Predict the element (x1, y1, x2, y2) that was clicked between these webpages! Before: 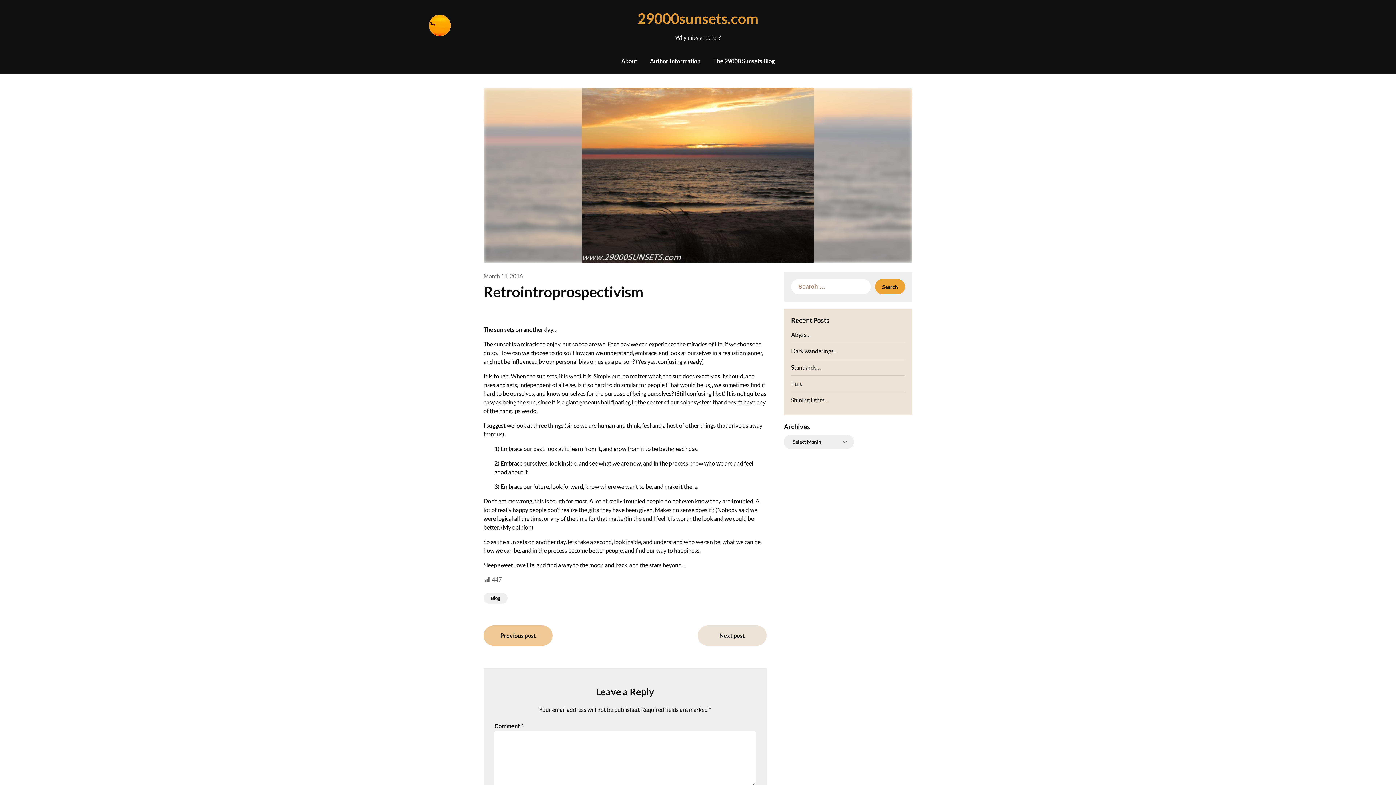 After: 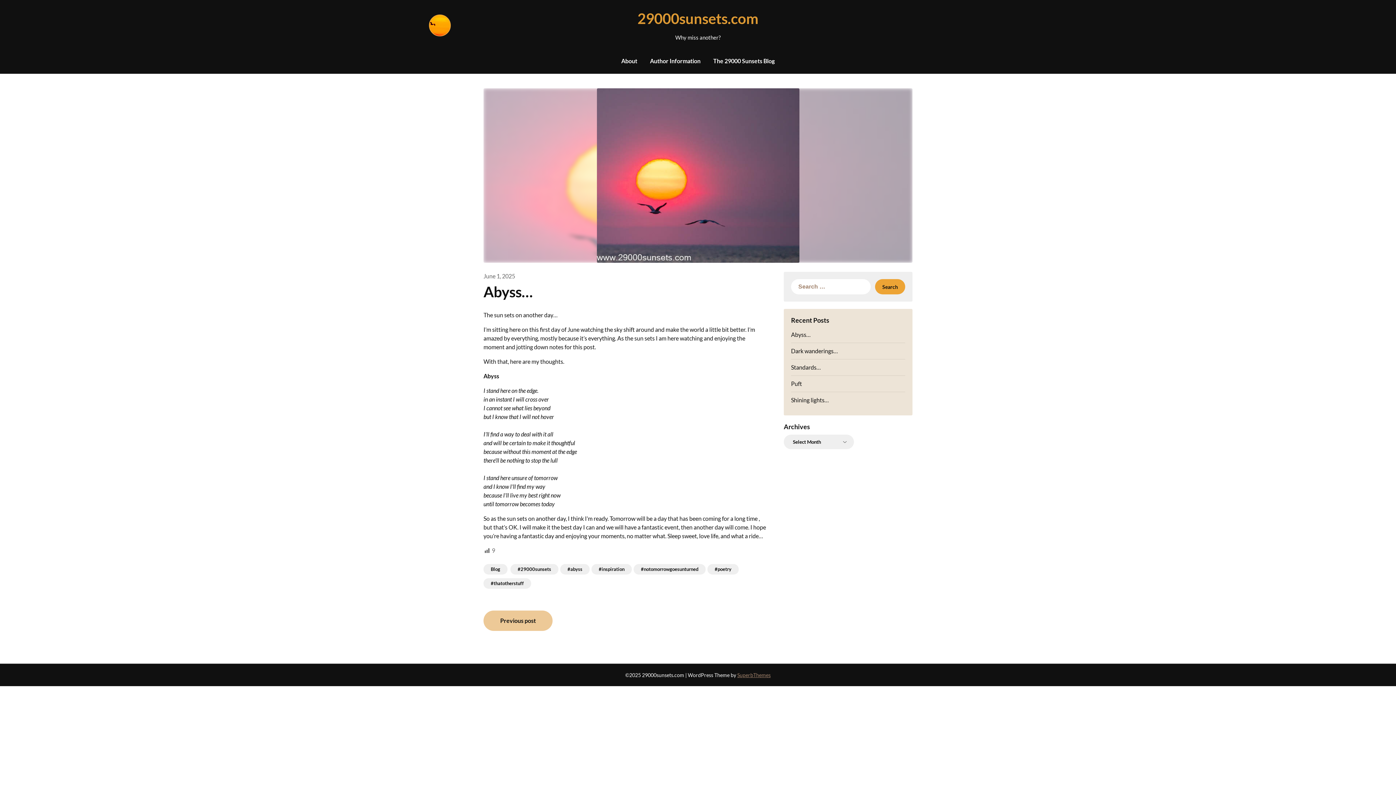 Action: bbox: (791, 331, 810, 338) label: Abyss…